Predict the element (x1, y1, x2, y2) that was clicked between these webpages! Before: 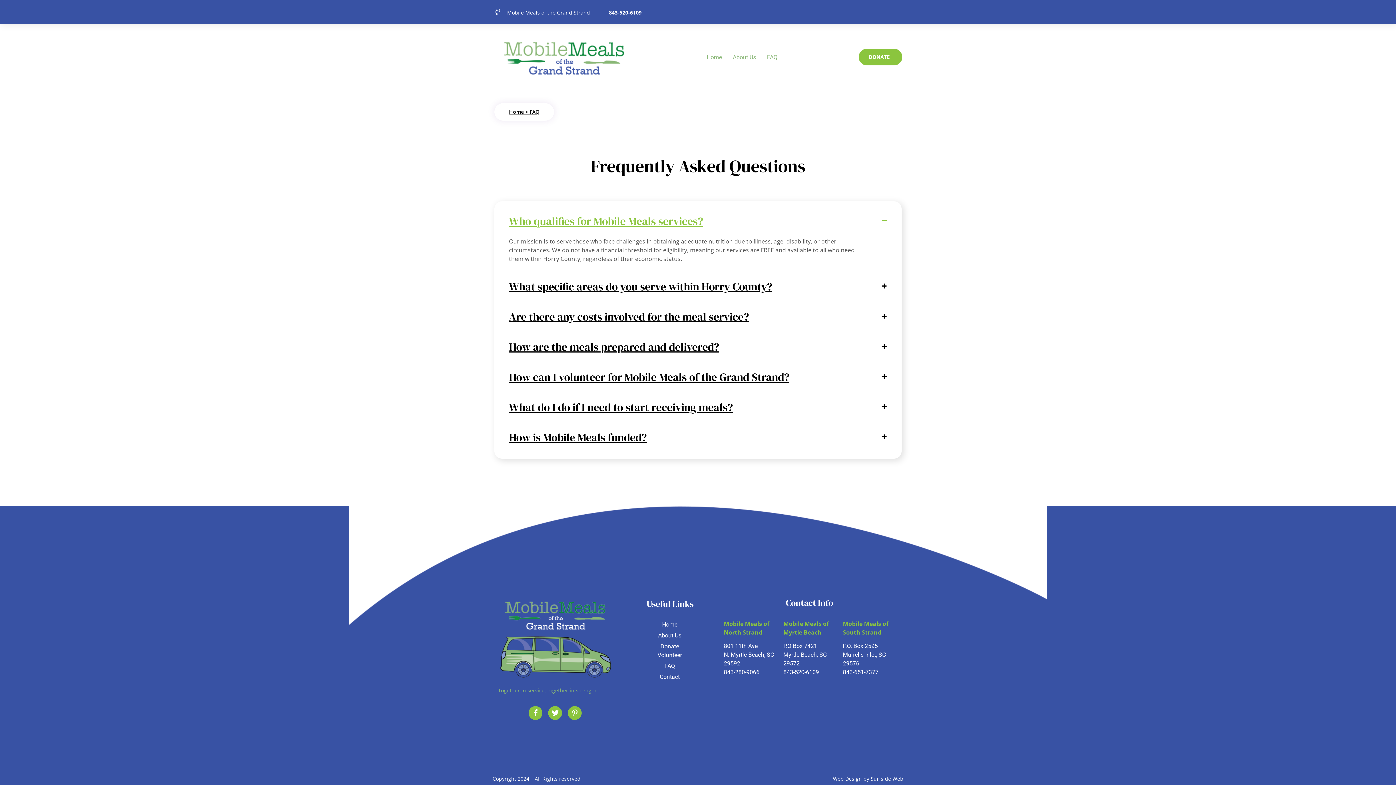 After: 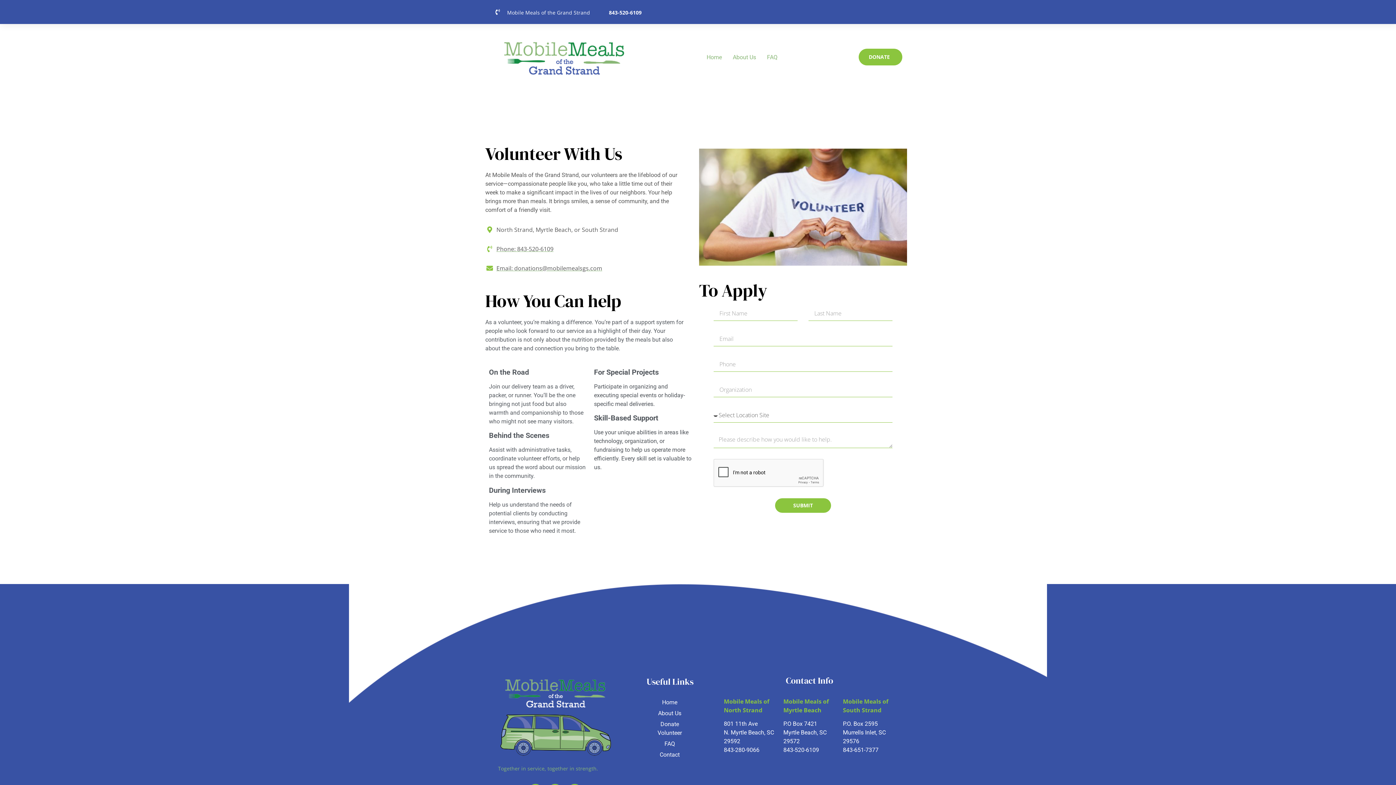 Action: label: Volunteer bbox: (624, 651, 715, 659)